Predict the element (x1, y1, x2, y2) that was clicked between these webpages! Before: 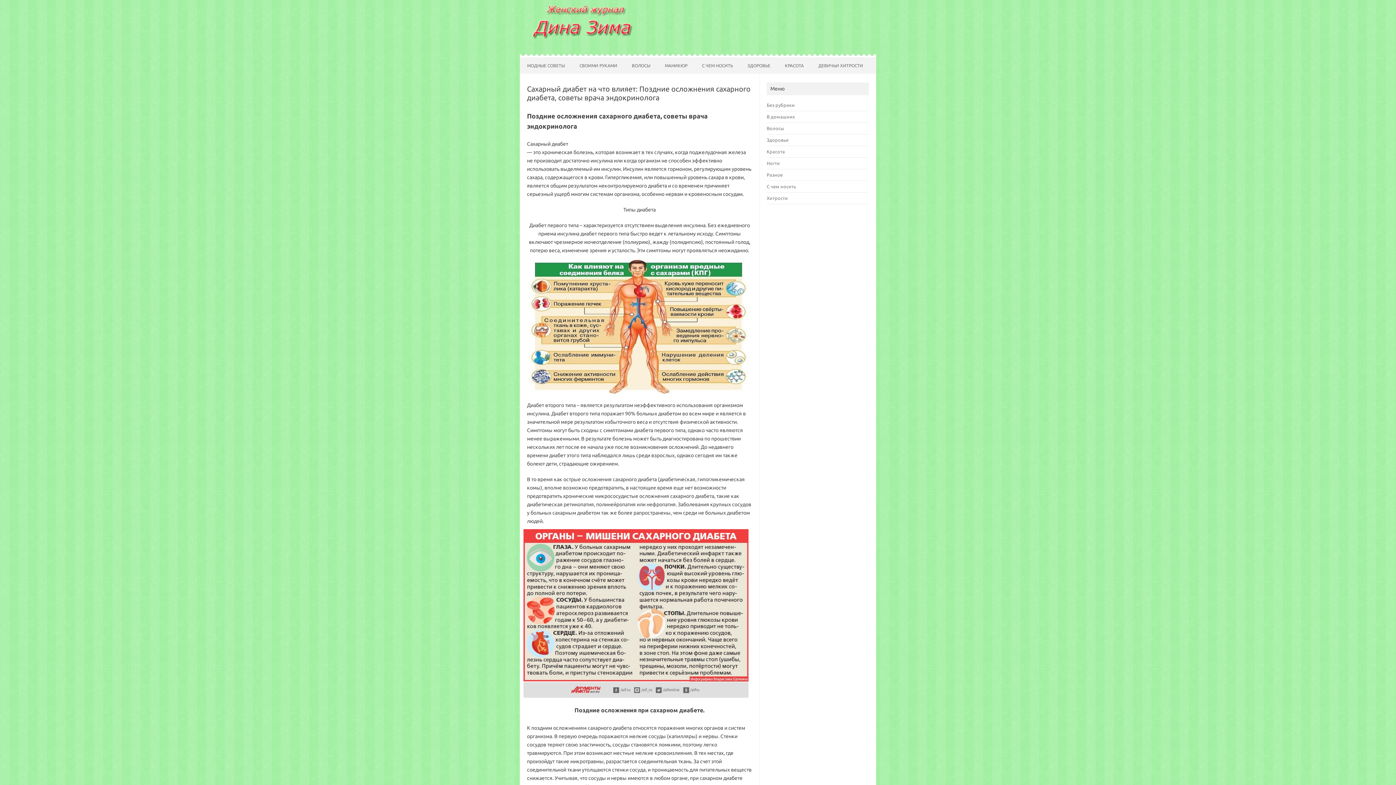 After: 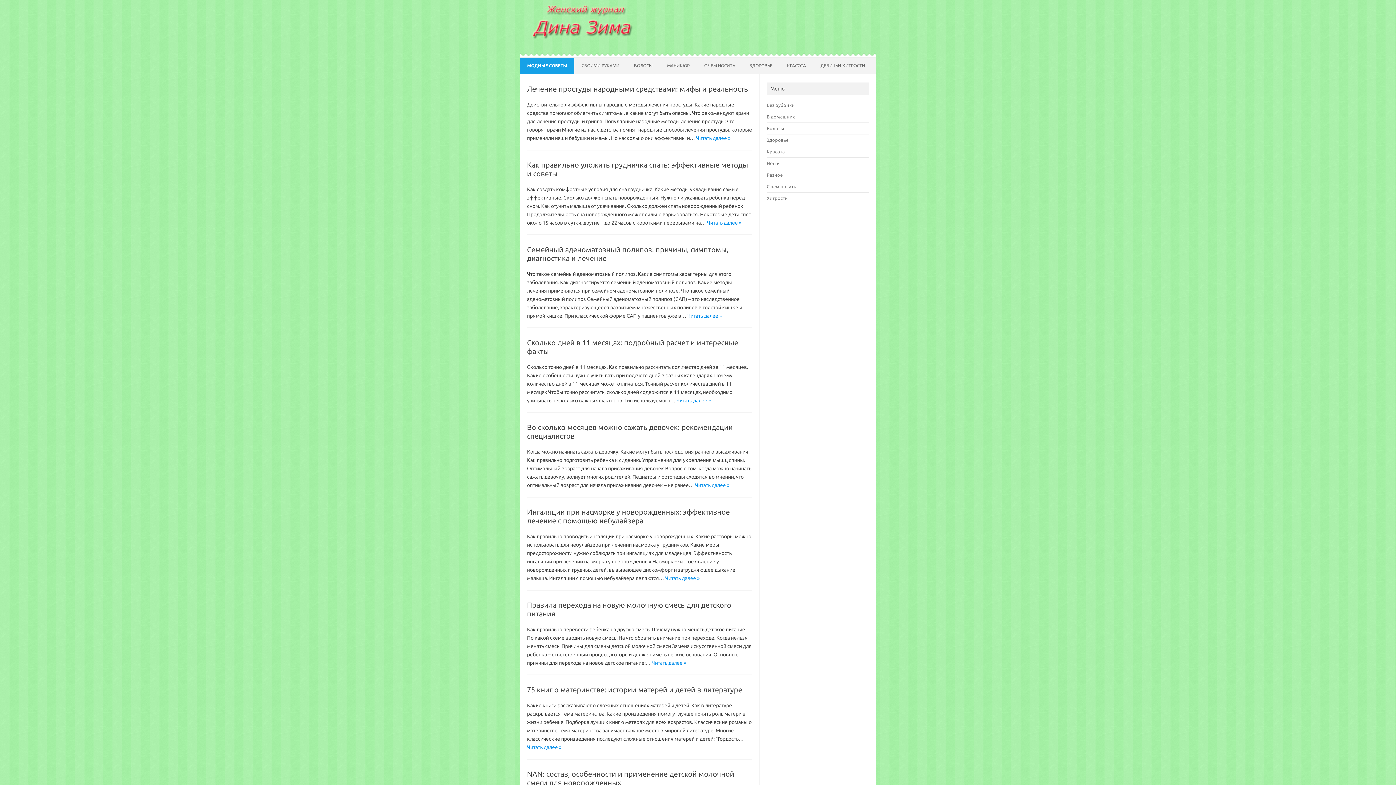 Action: bbox: (766, 172, 782, 177) label: Разное